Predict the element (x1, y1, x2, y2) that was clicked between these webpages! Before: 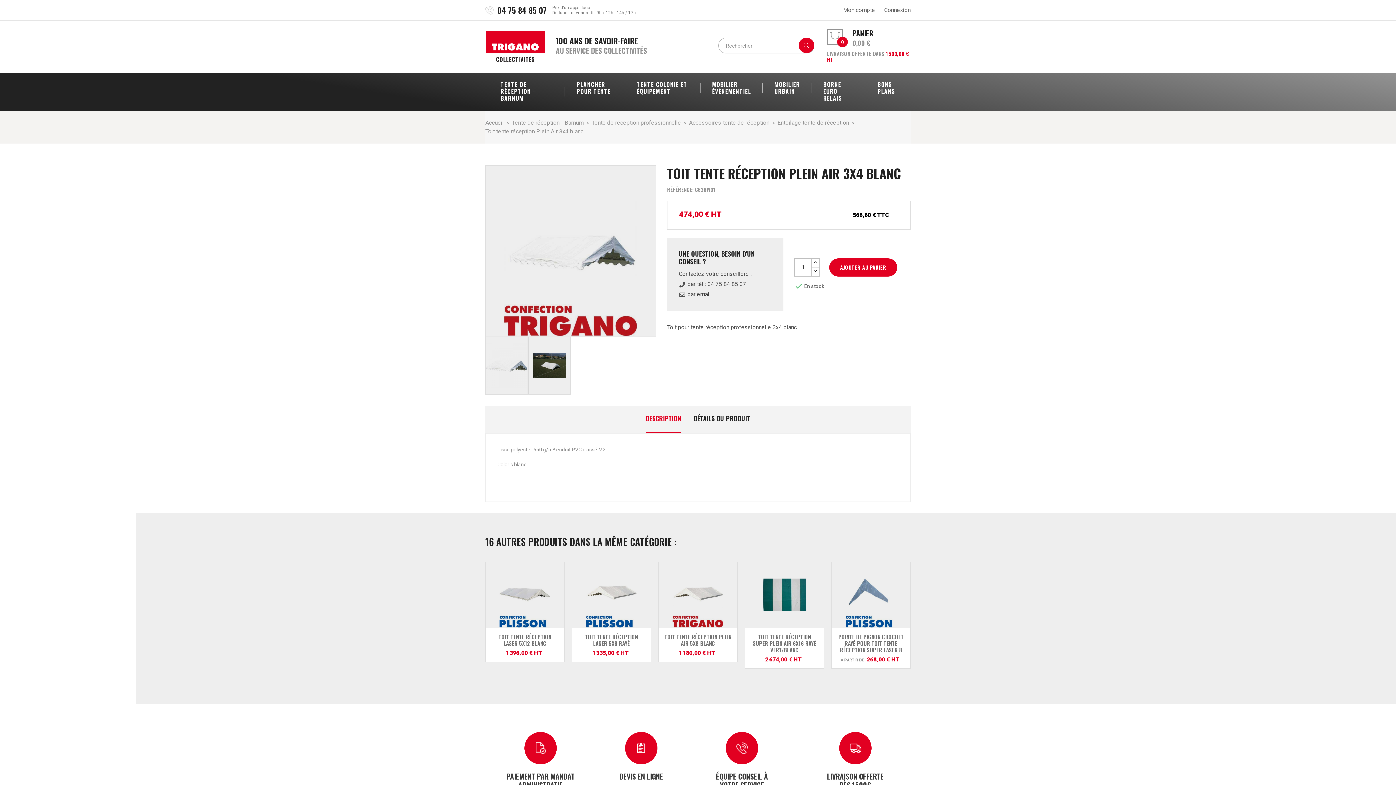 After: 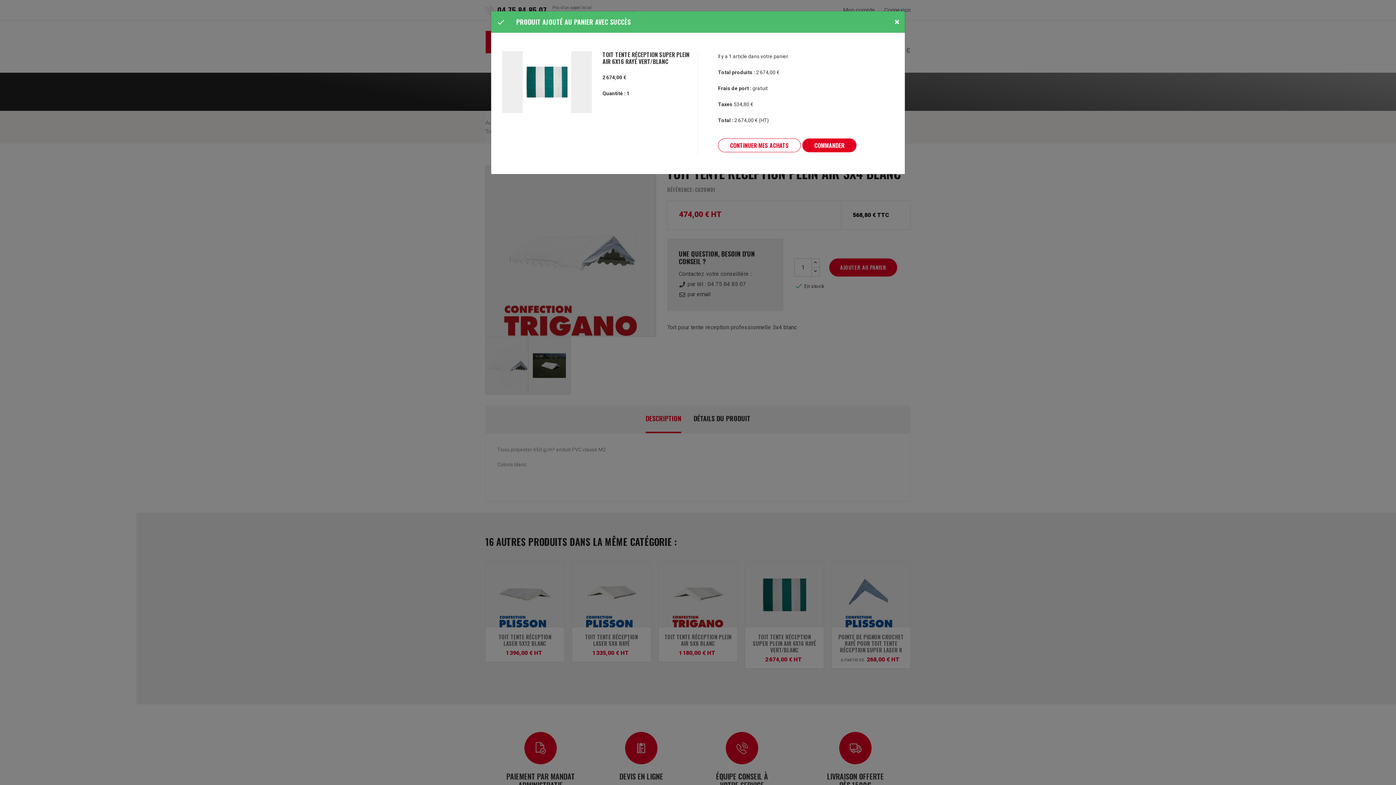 Action: label:  AJOUTER AU PANIER bbox: (746, 629, 823, 643)